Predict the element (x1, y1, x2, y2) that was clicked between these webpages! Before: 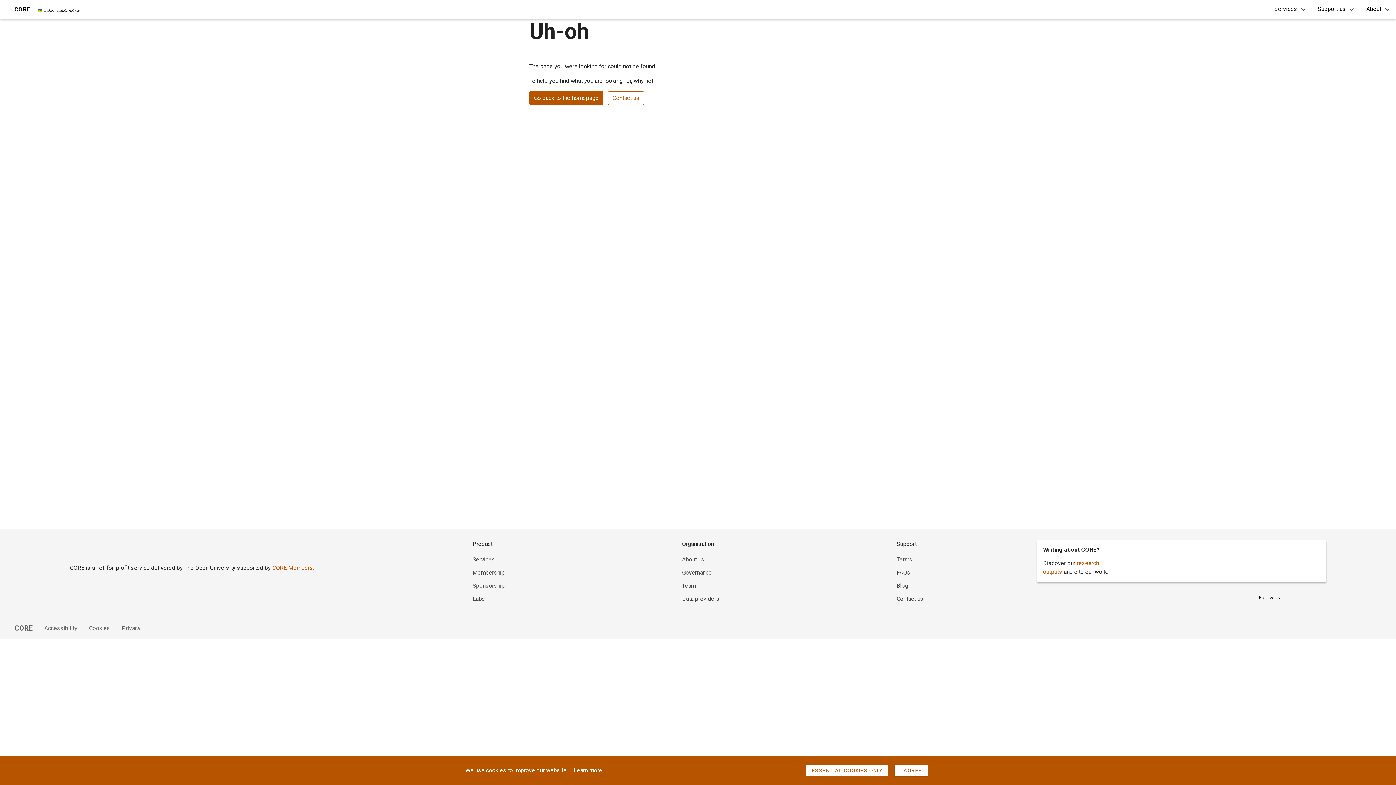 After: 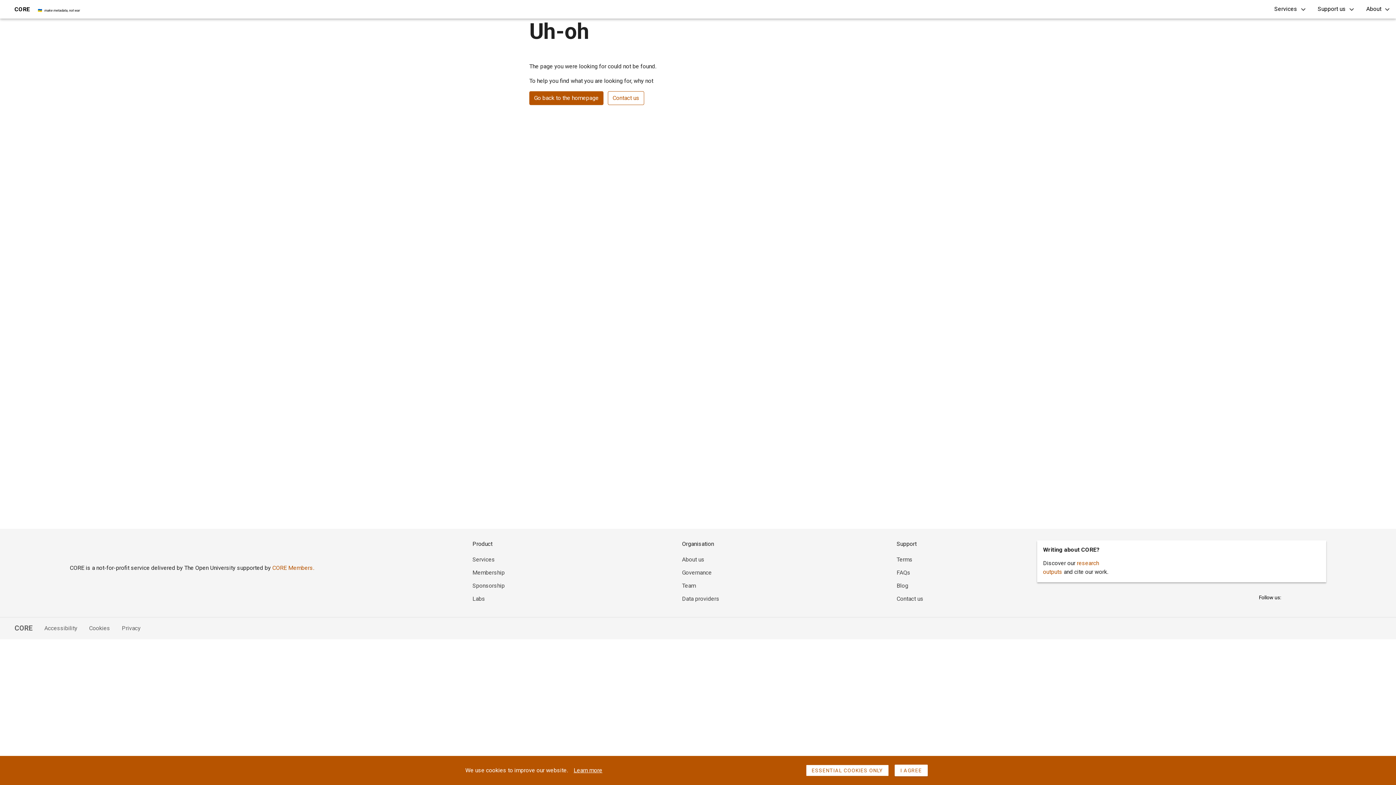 Action: label: CORE Members. bbox: (272, 564, 314, 571)